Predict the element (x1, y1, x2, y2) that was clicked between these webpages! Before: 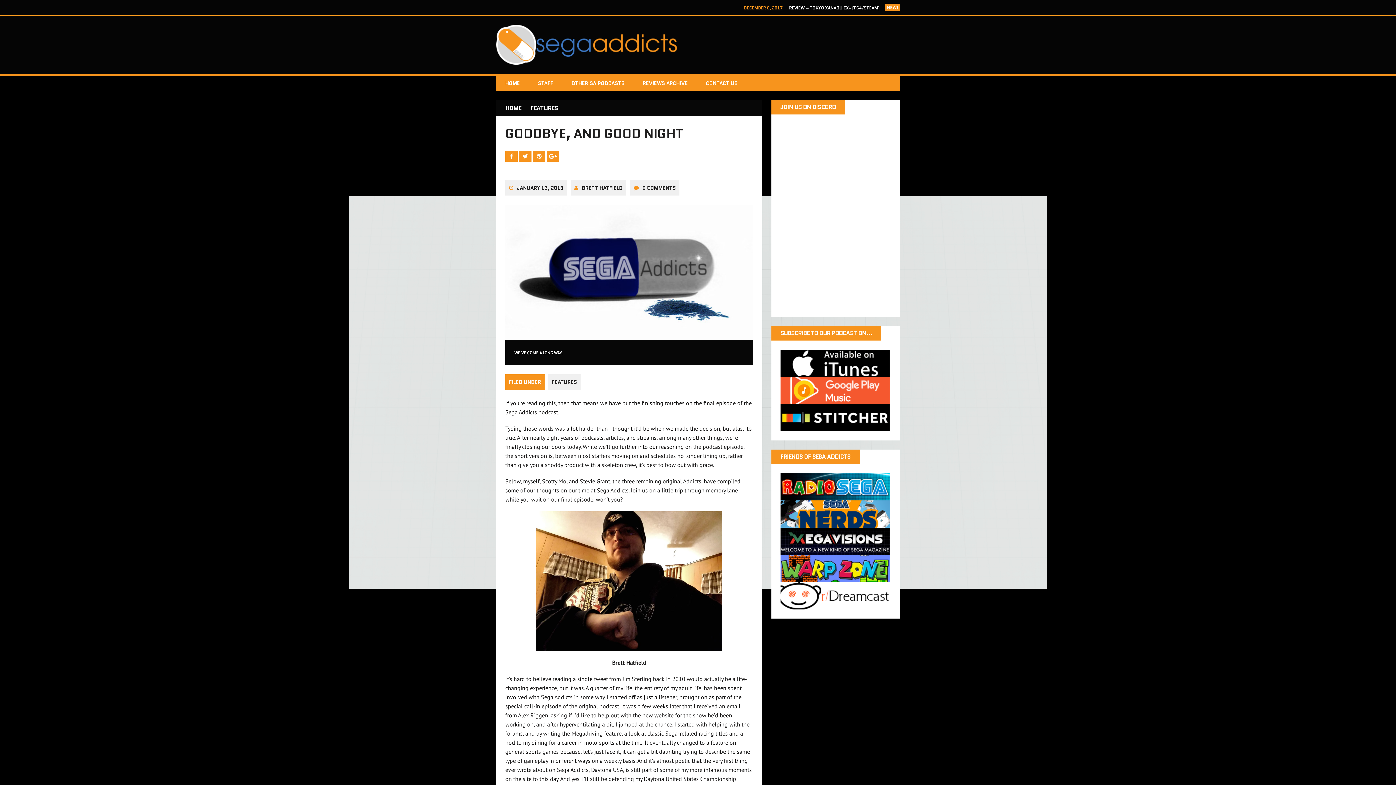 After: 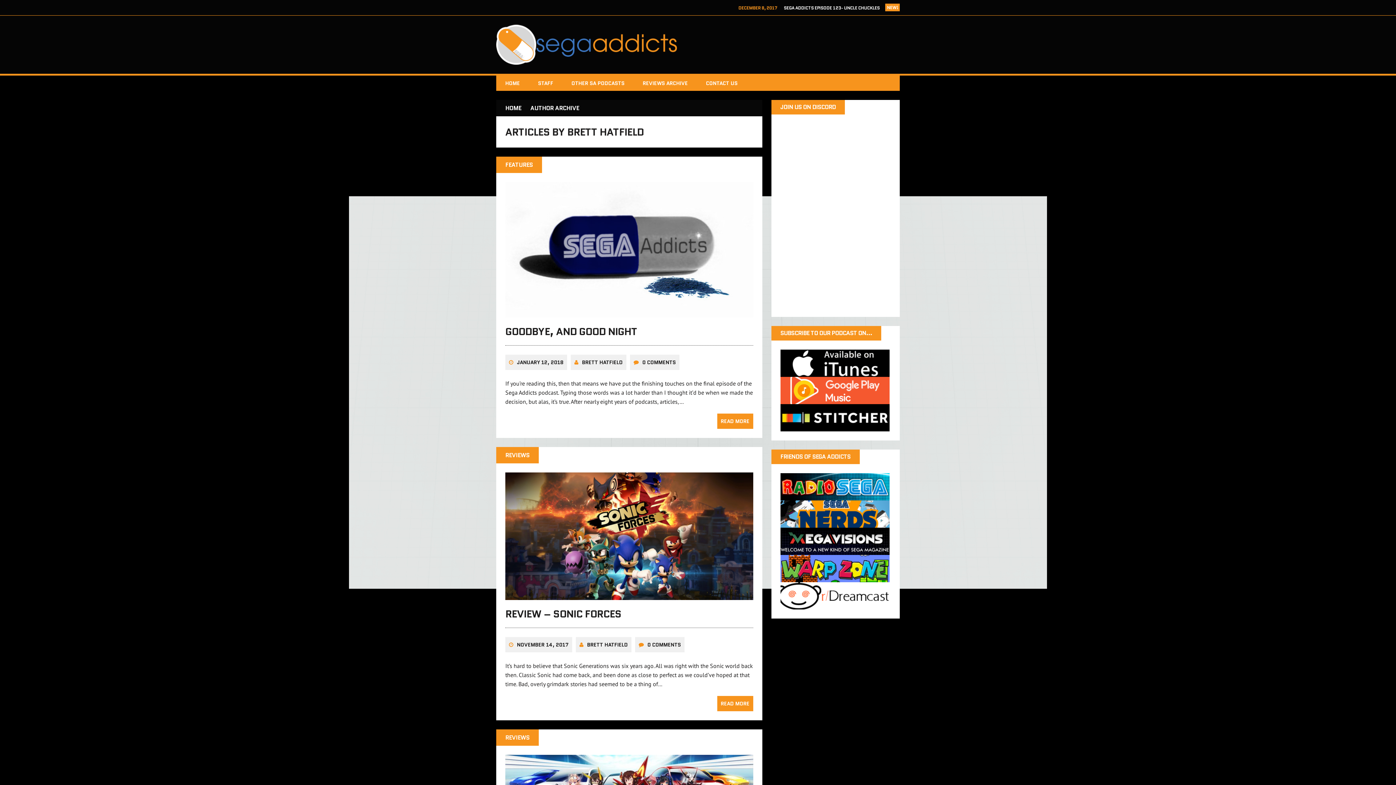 Action: label: BRETT HATFIELD bbox: (582, 184, 622, 191)